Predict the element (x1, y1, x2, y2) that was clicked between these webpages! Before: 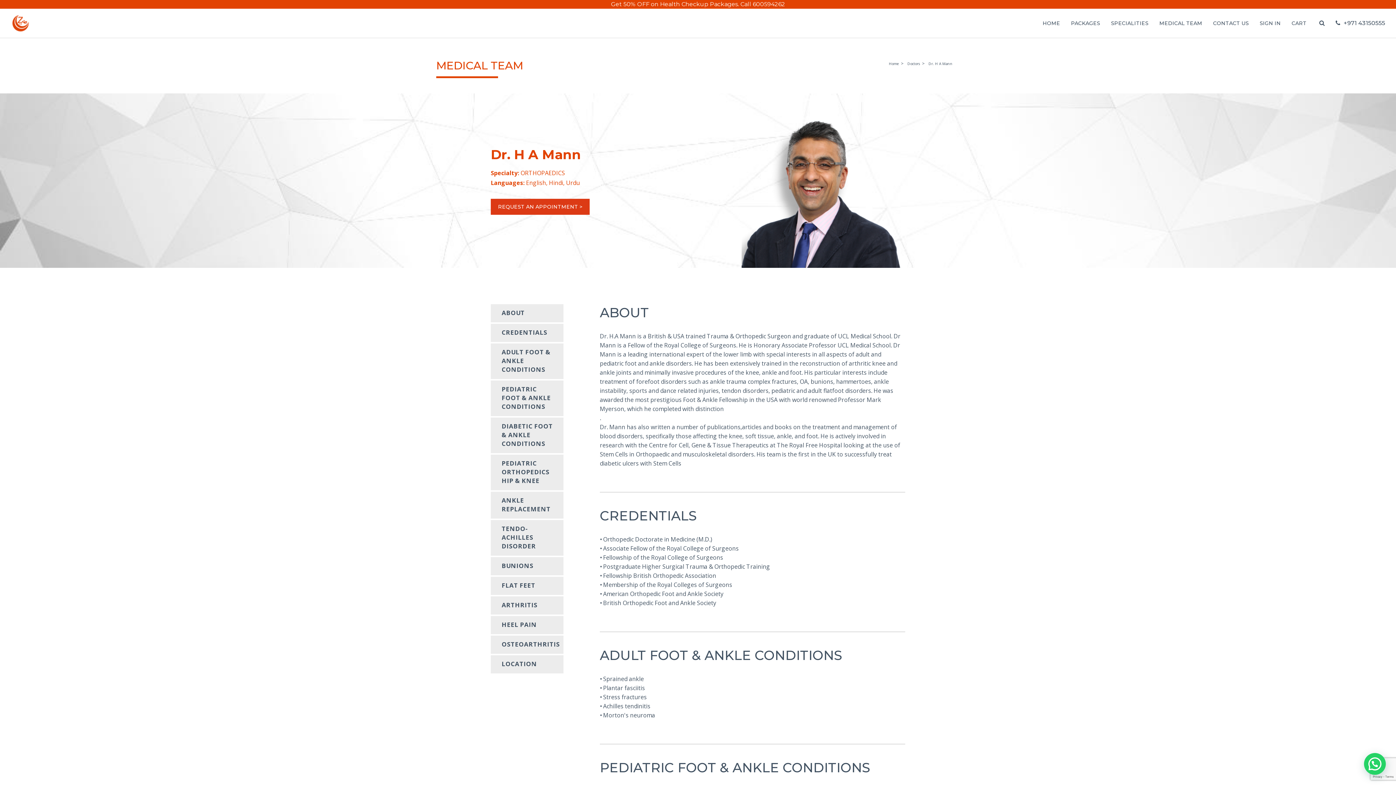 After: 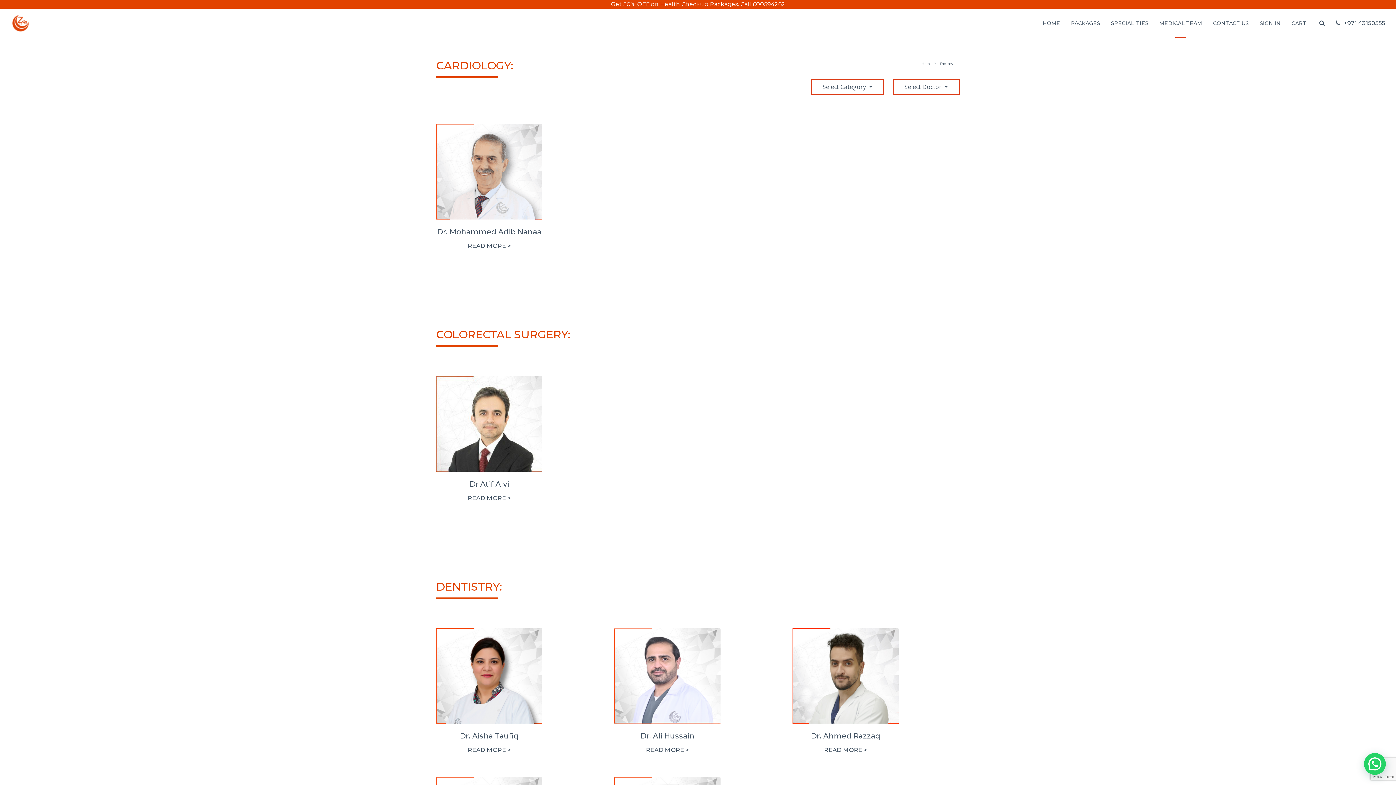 Action: bbox: (1159, 14, 1202, 32) label: MEDICAL TEAM